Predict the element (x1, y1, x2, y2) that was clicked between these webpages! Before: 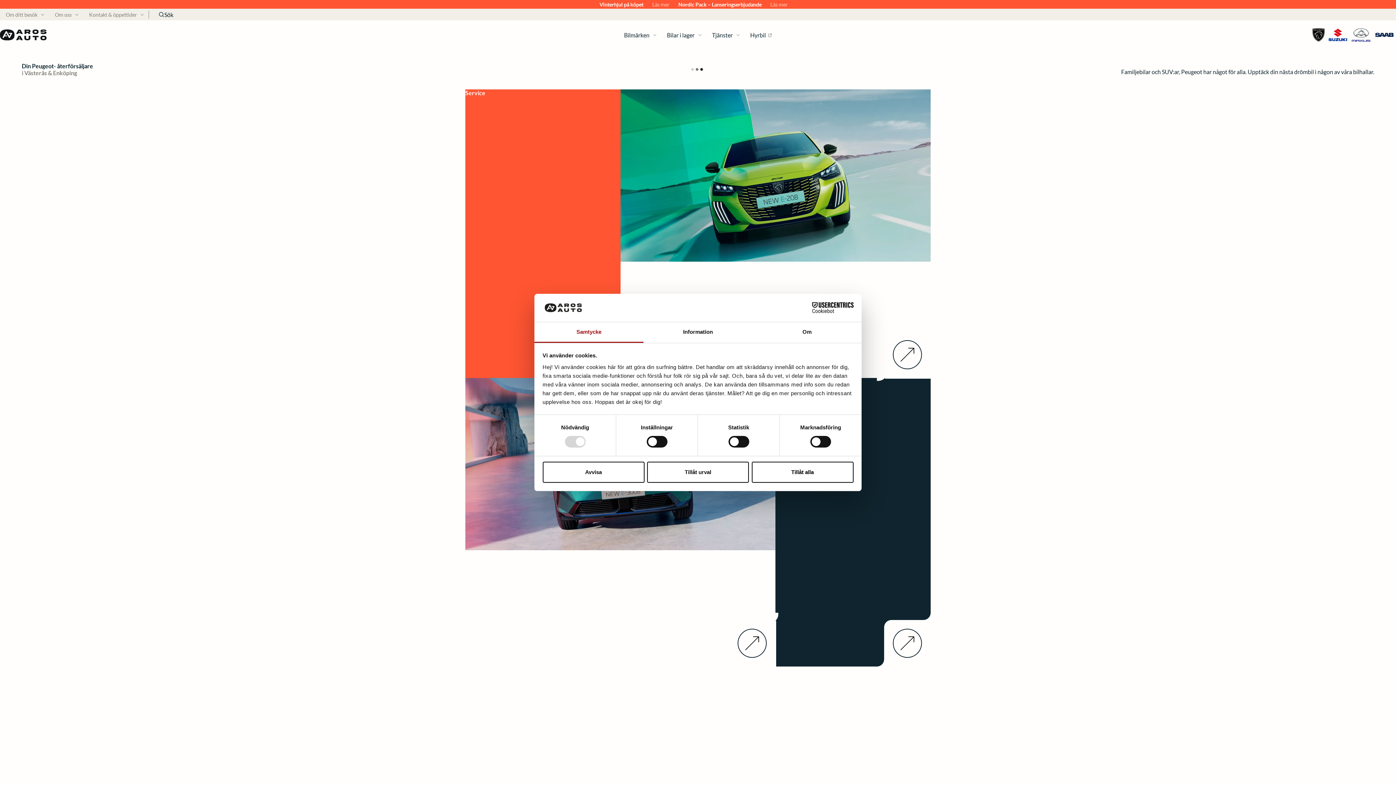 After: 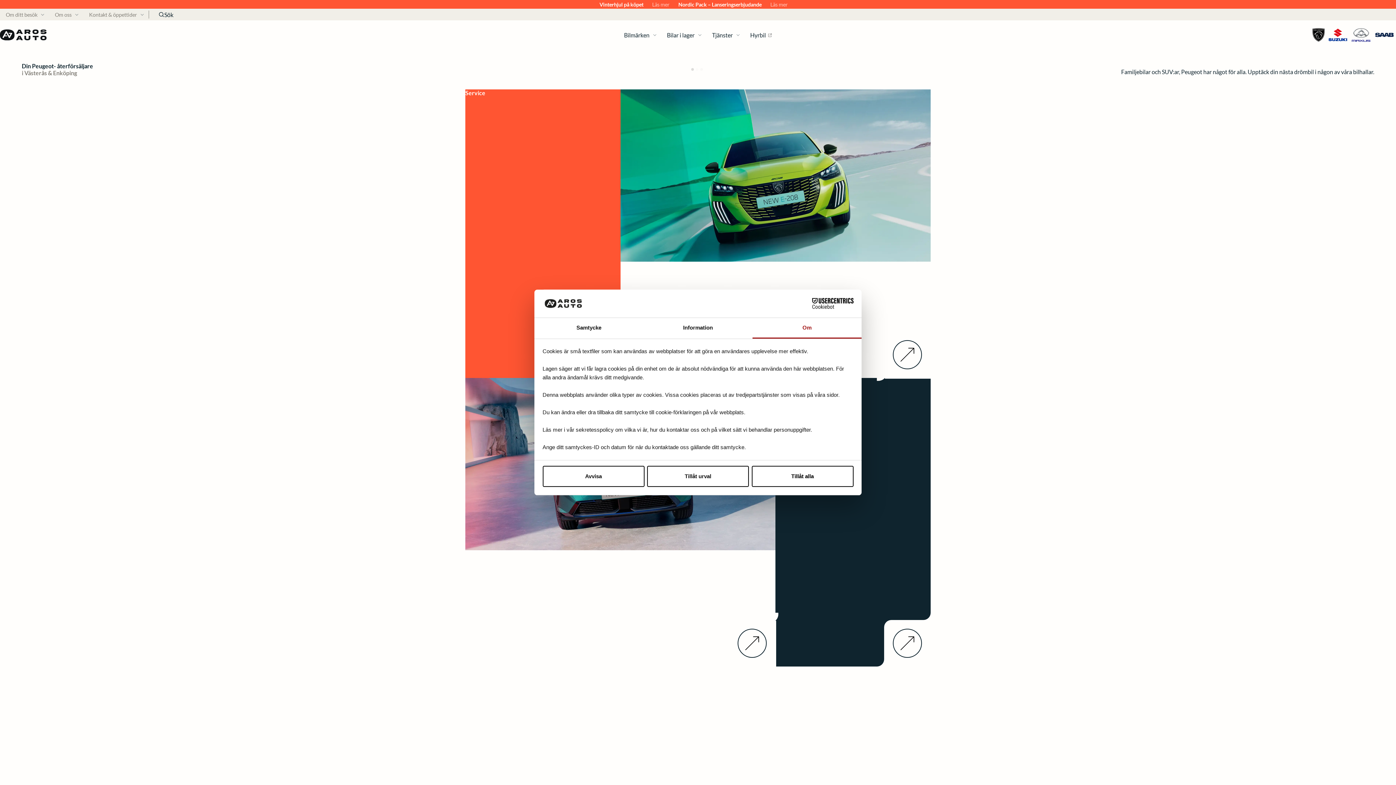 Action: bbox: (752, 322, 861, 343) label: Om